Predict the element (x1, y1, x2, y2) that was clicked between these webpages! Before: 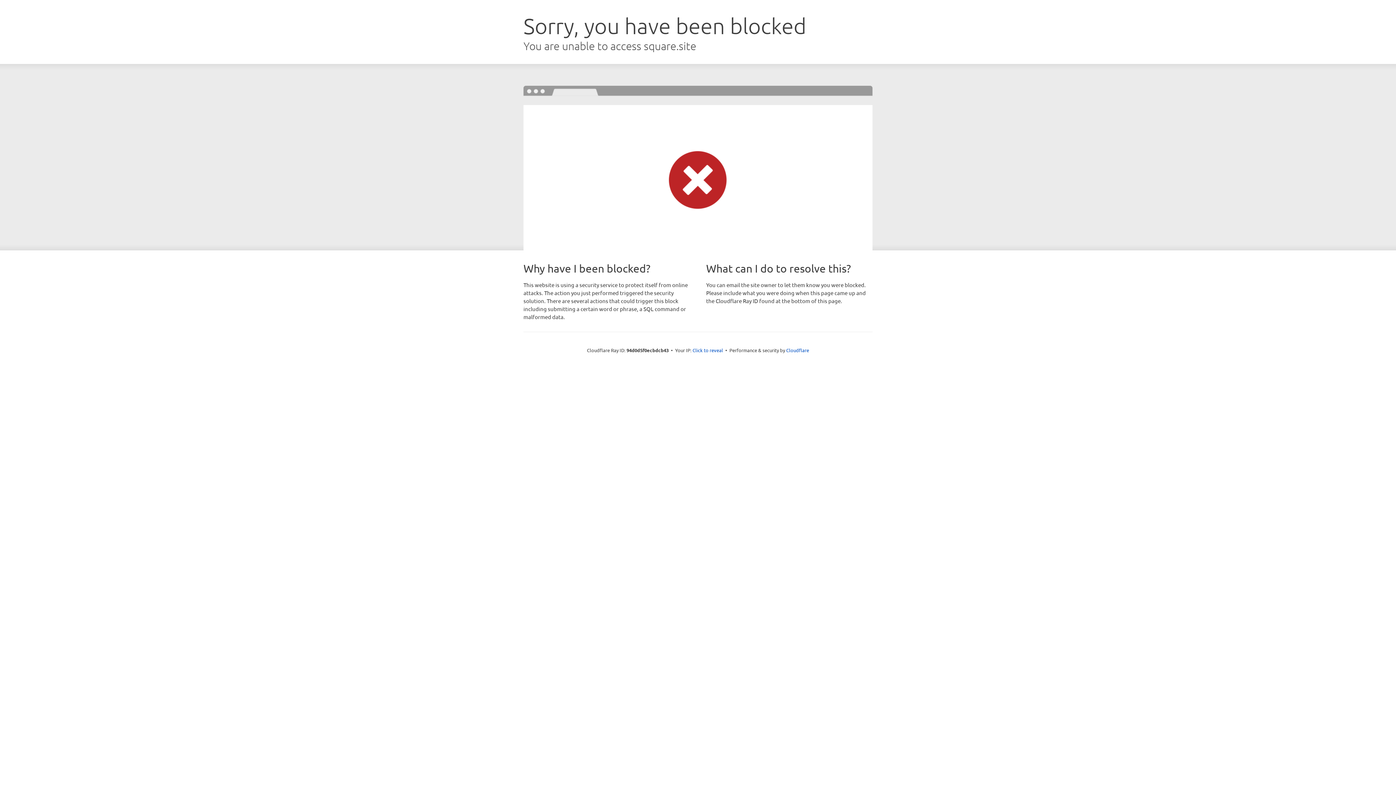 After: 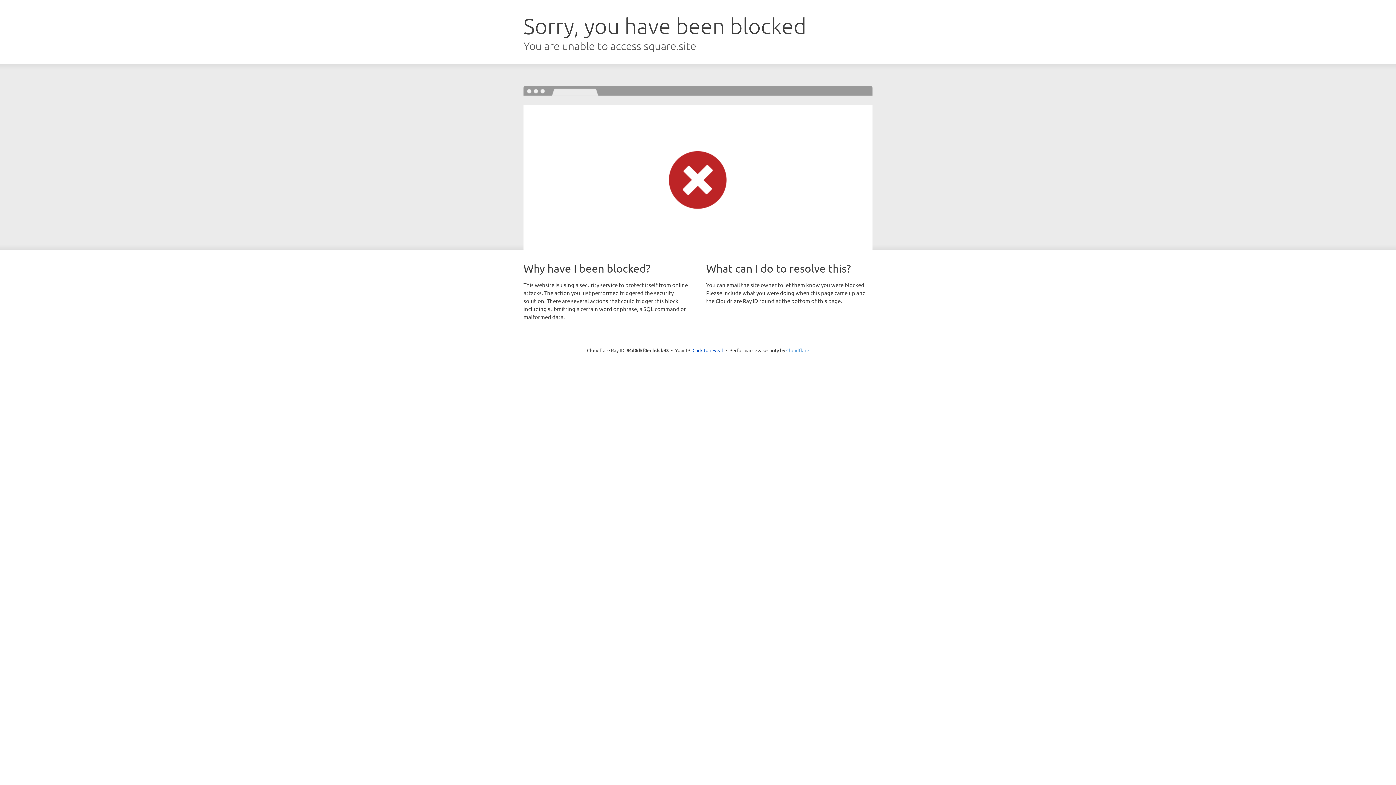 Action: label: Cloudflare bbox: (786, 347, 809, 353)